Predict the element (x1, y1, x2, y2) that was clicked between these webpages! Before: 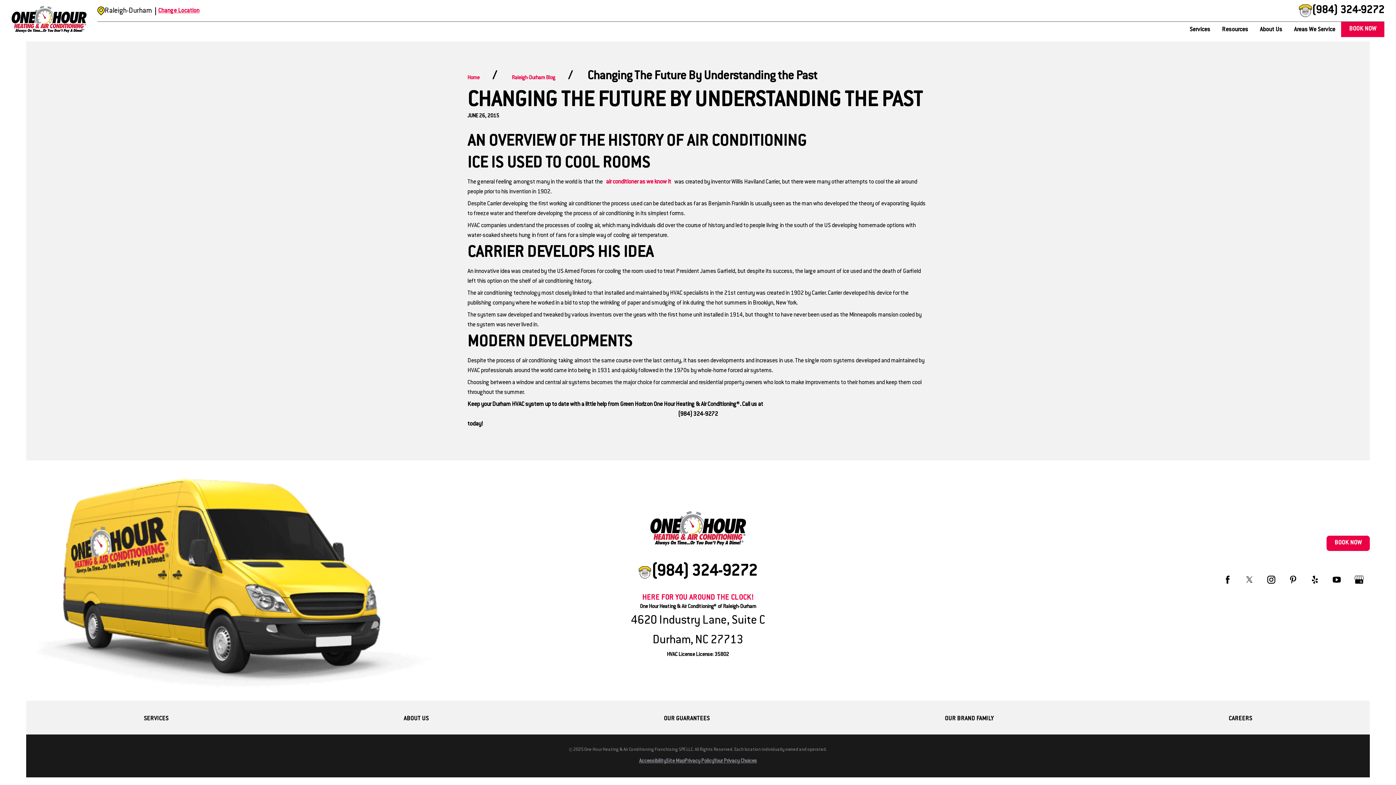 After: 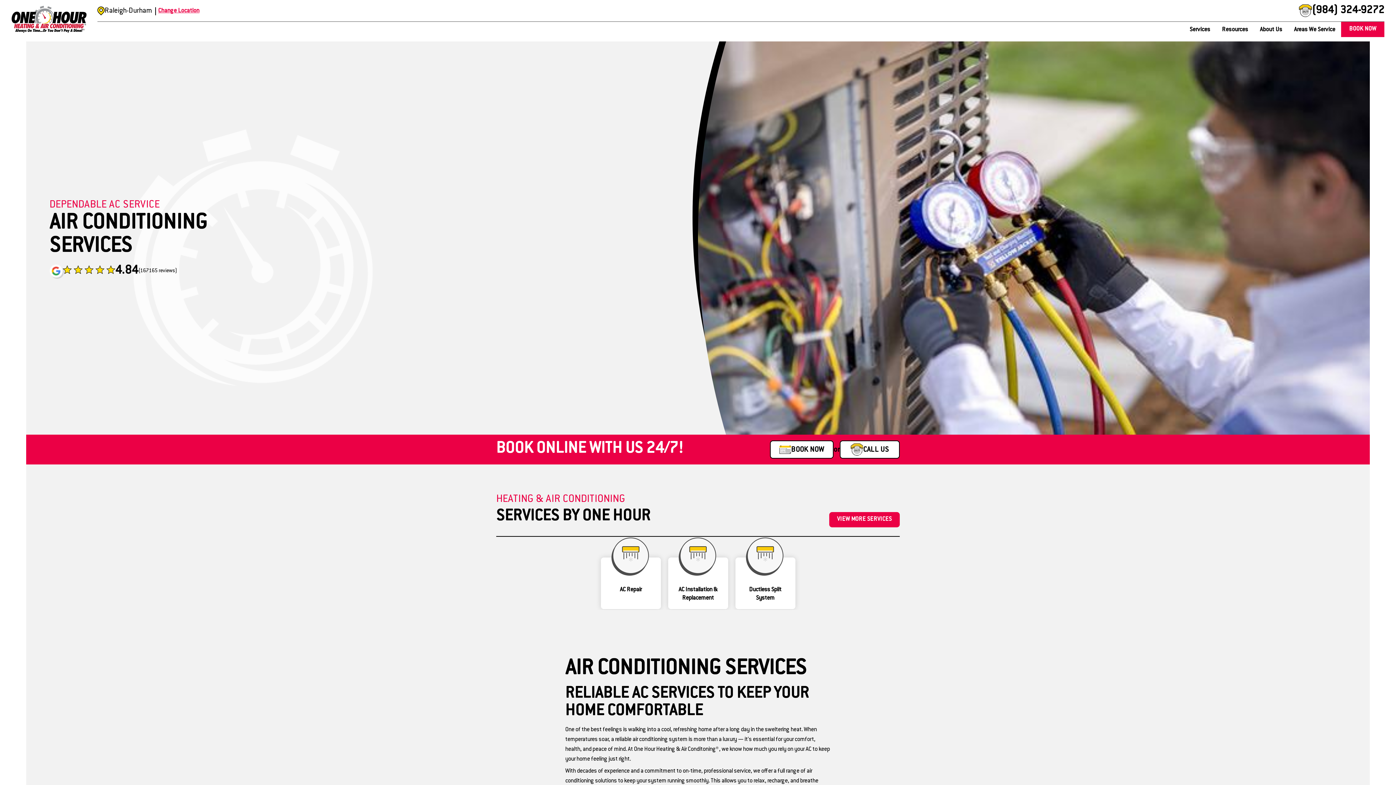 Action: label: air conditioner as we know it  bbox: (606, 179, 674, 185)